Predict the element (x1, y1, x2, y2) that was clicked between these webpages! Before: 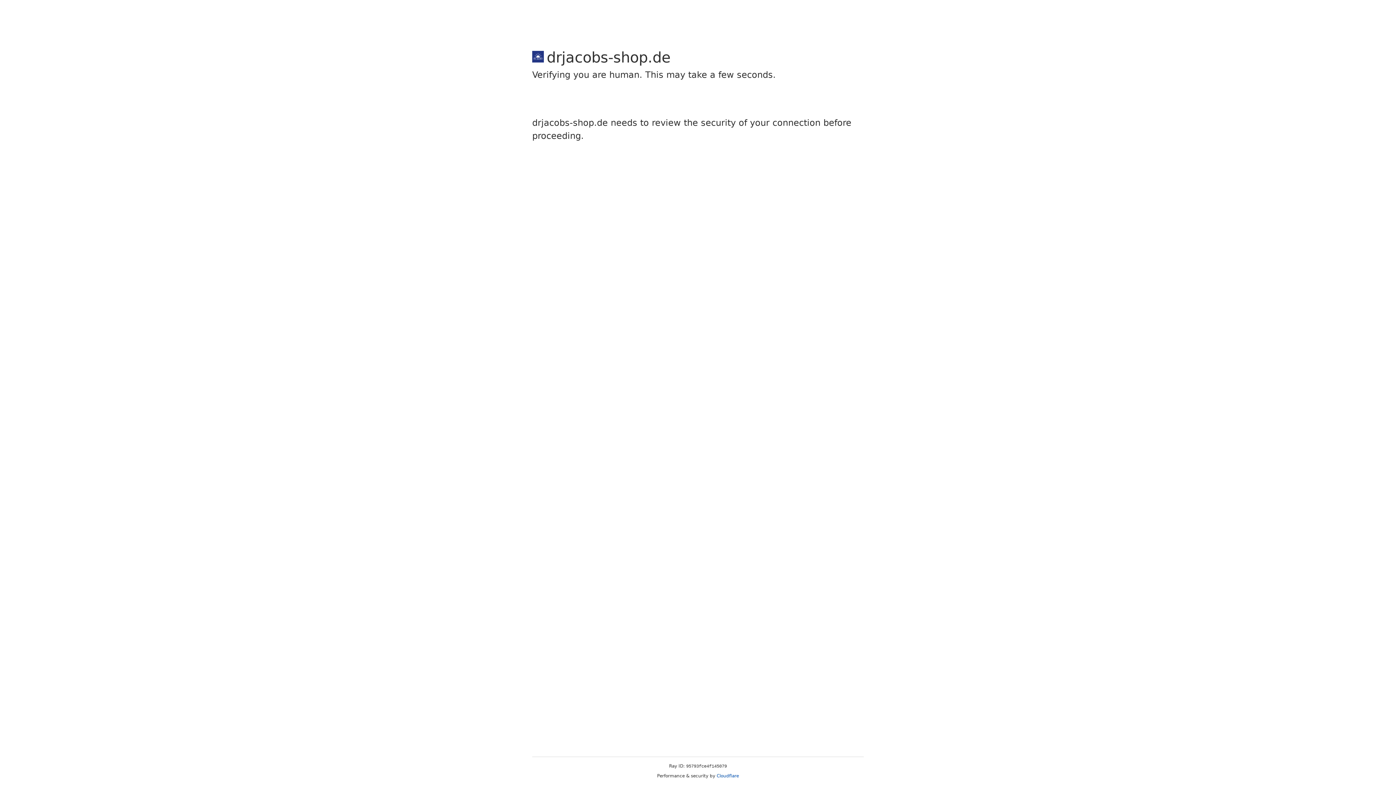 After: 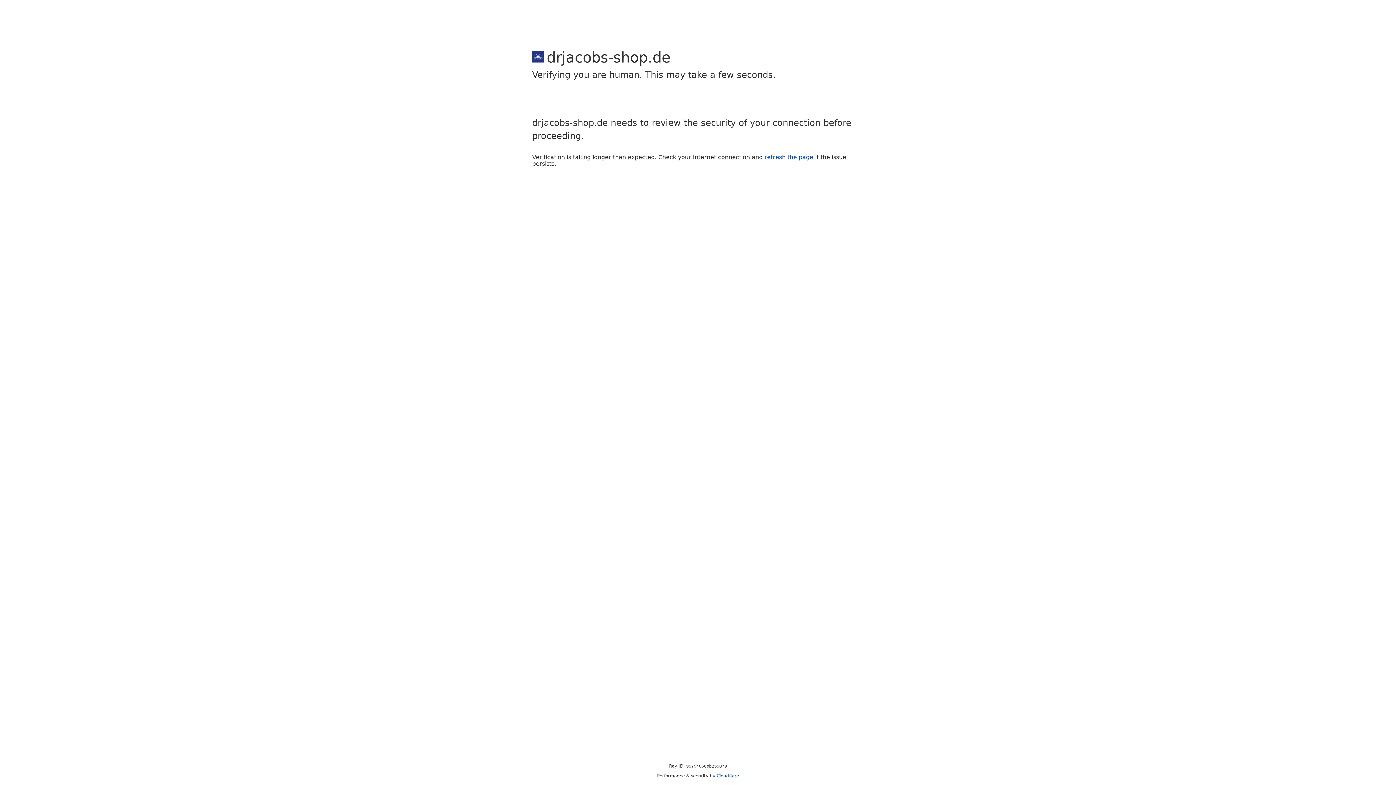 Action: bbox: (716, 773, 739, 778) label: Cloudflare